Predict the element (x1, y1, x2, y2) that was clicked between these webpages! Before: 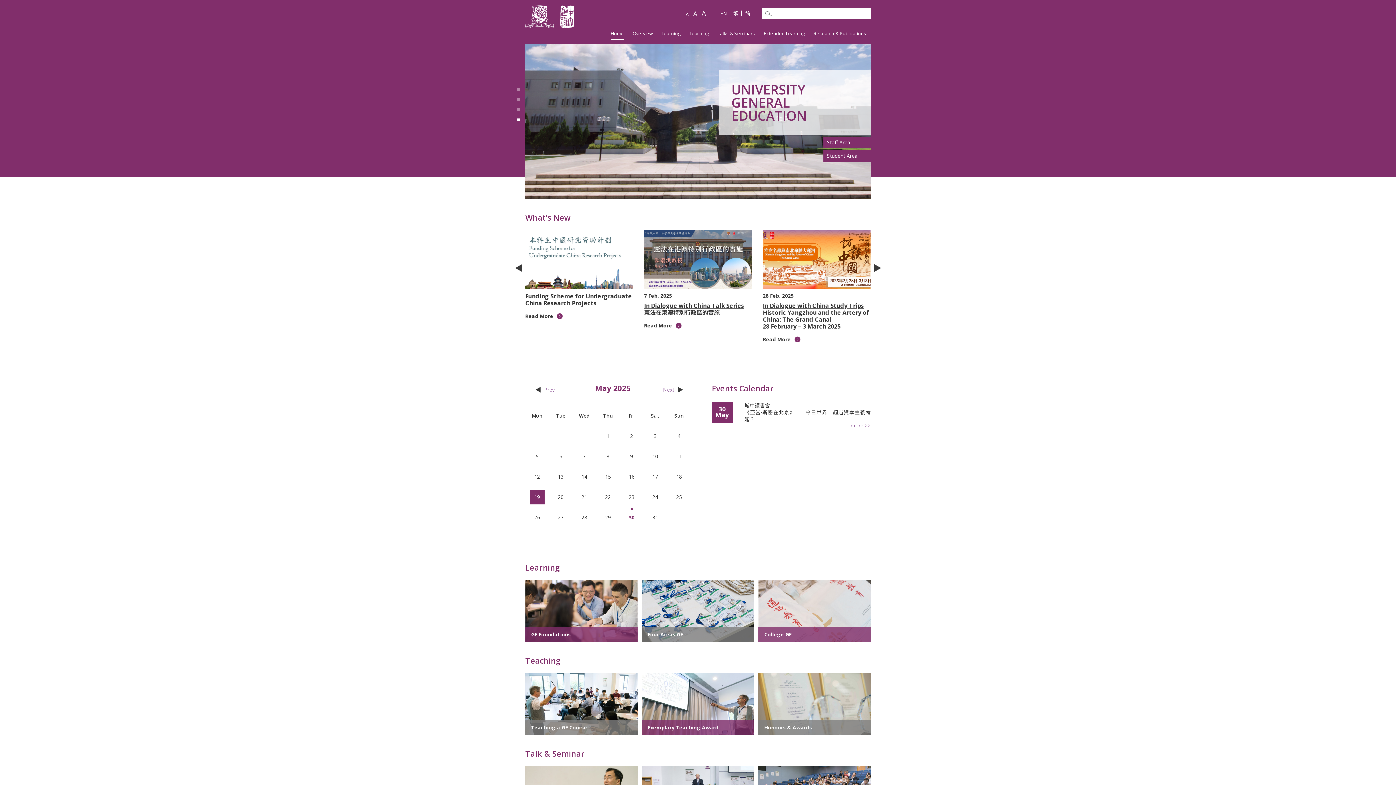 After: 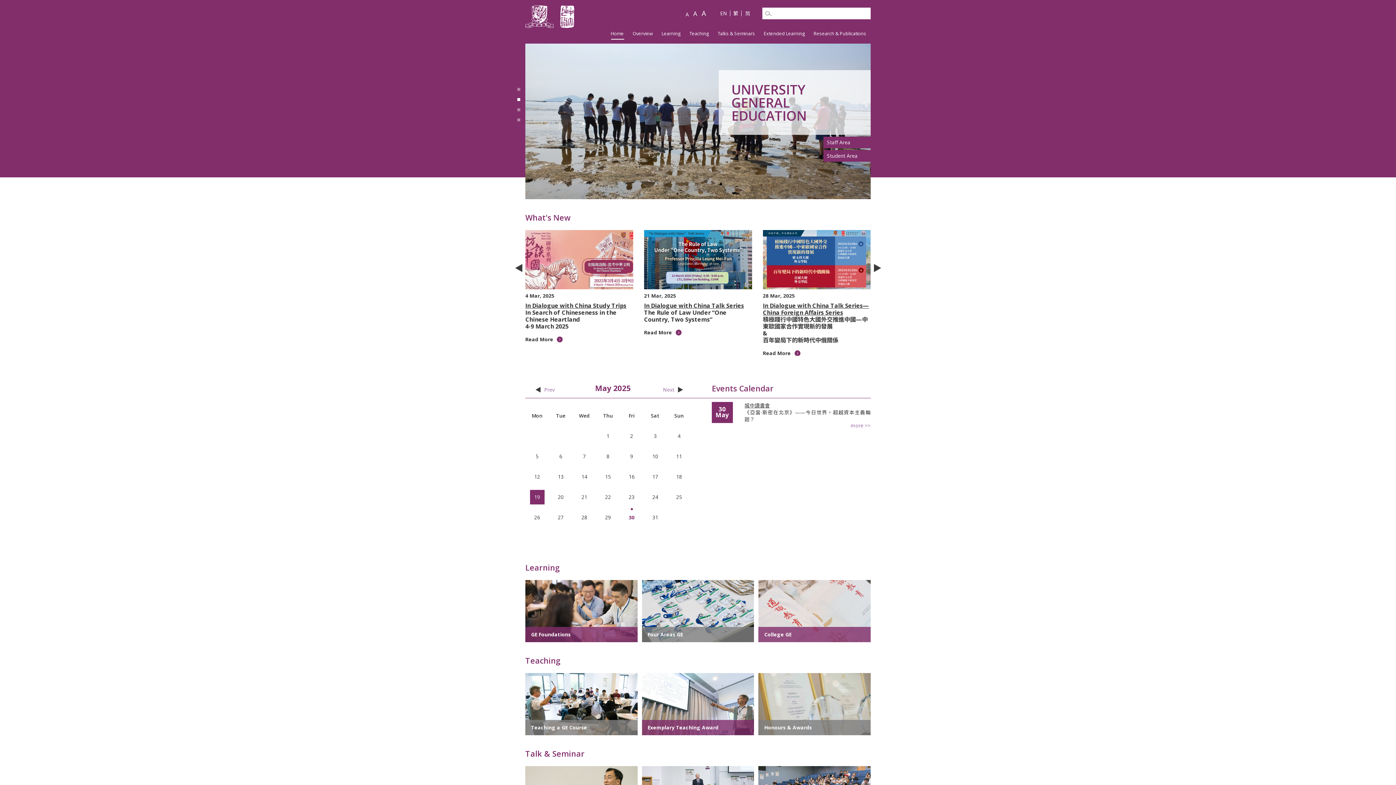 Action: label: 10 bbox: (719, 343, 722, 347)